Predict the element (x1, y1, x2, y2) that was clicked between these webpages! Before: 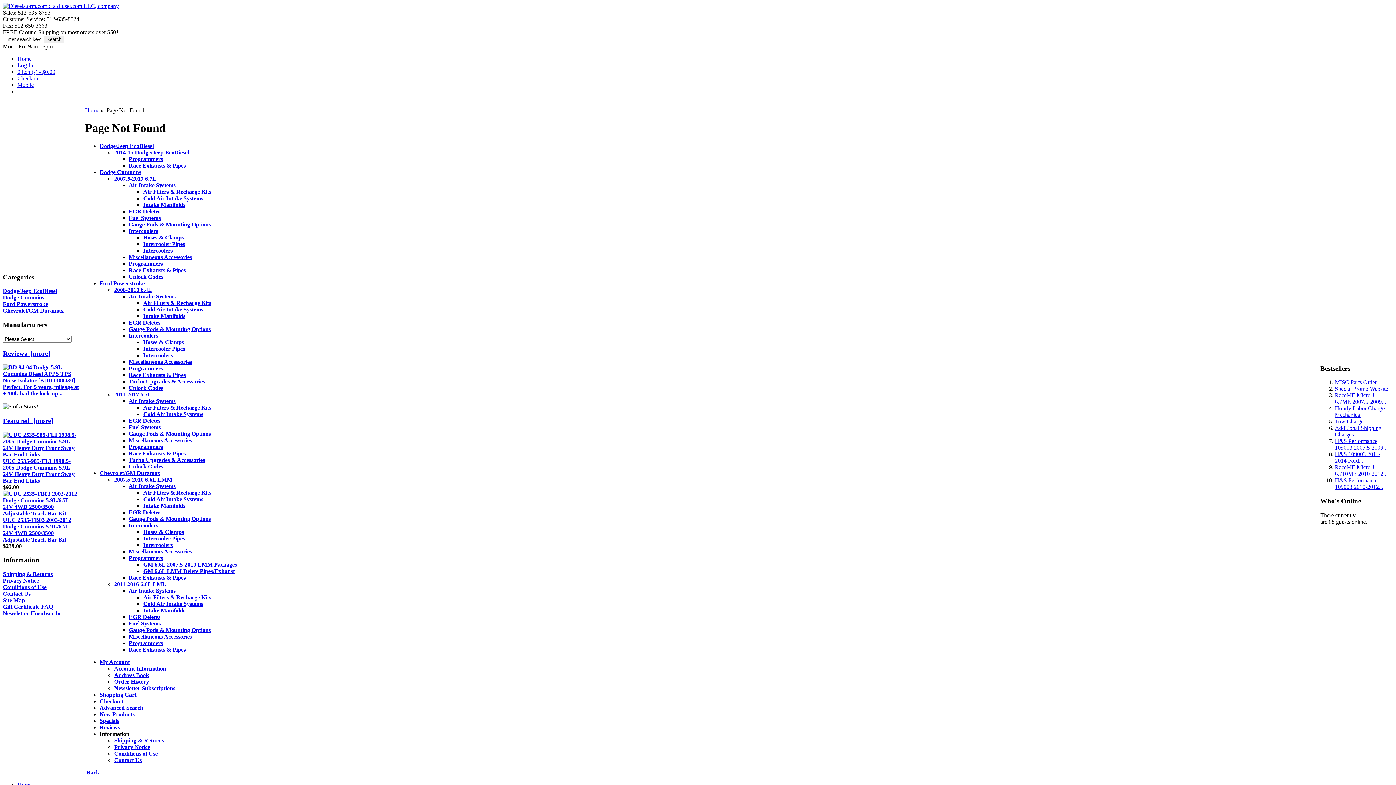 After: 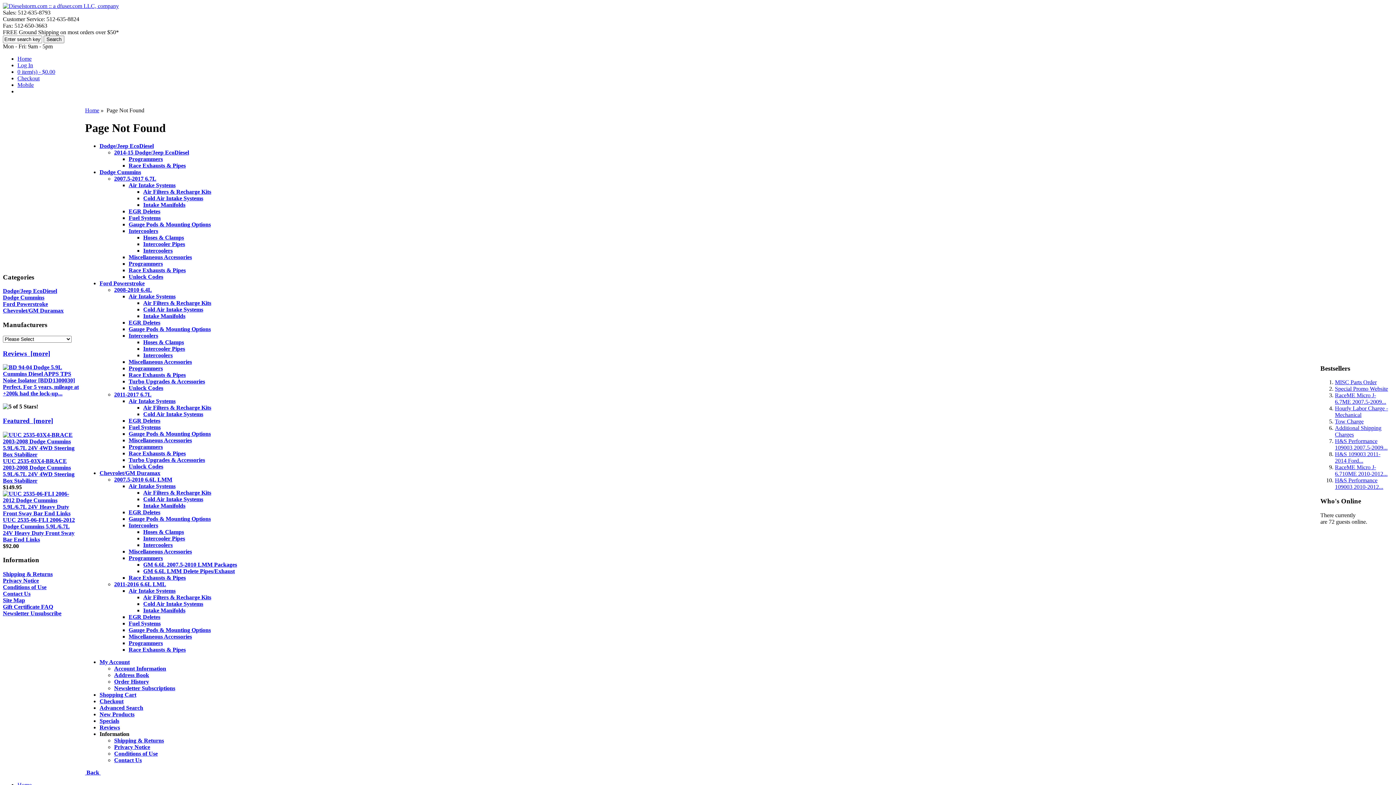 Action: label: Intercooler Pipes bbox: (143, 535, 185, 541)